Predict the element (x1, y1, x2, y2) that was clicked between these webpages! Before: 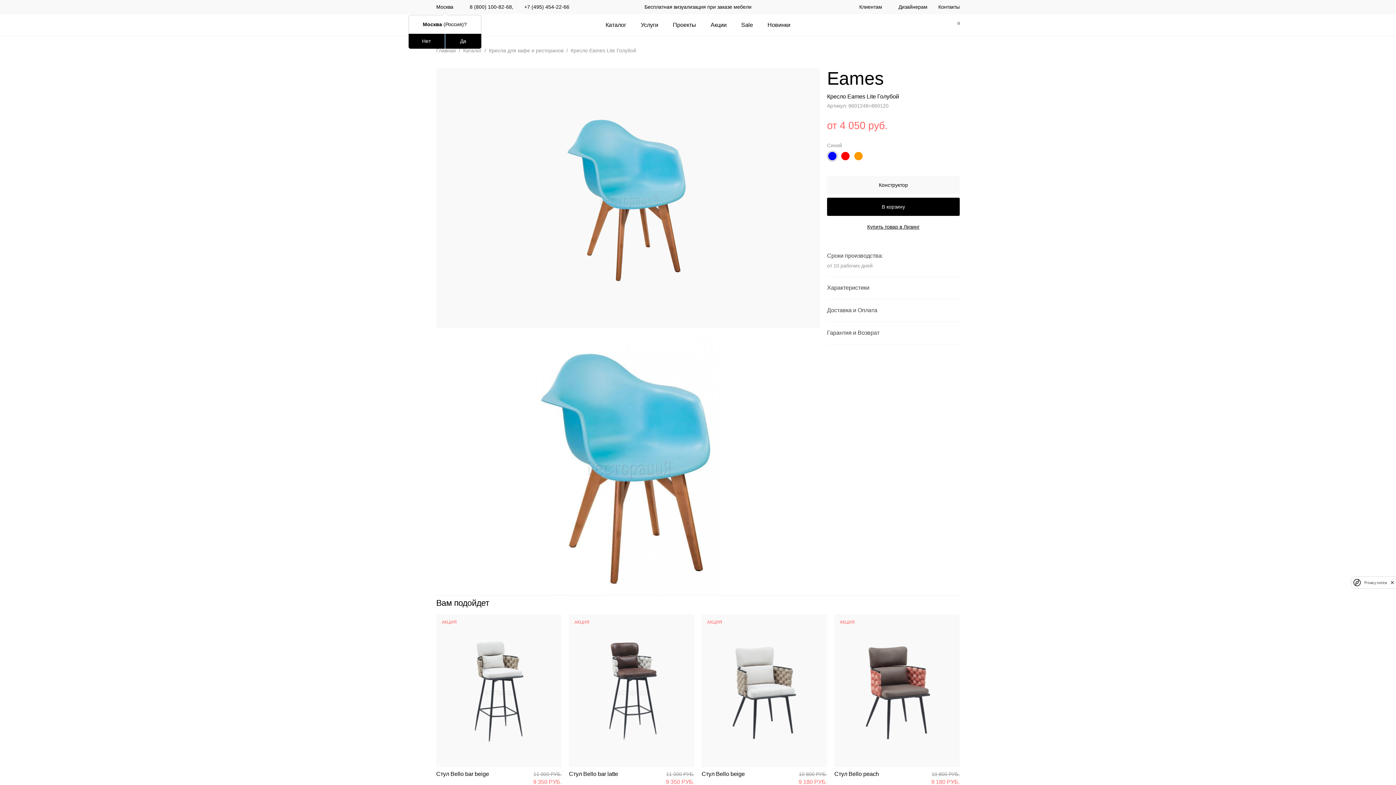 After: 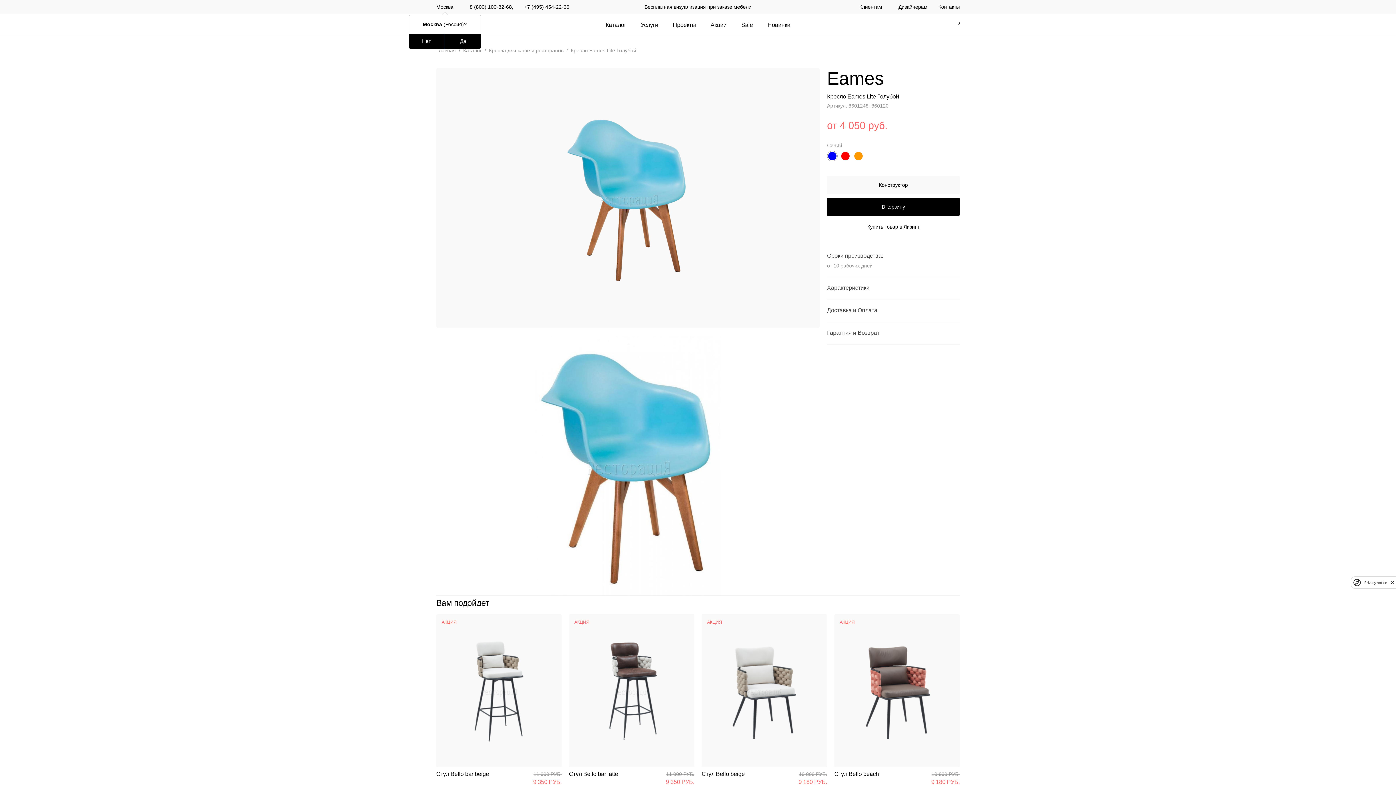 Action: bbox: (946, 68, 963, 85)